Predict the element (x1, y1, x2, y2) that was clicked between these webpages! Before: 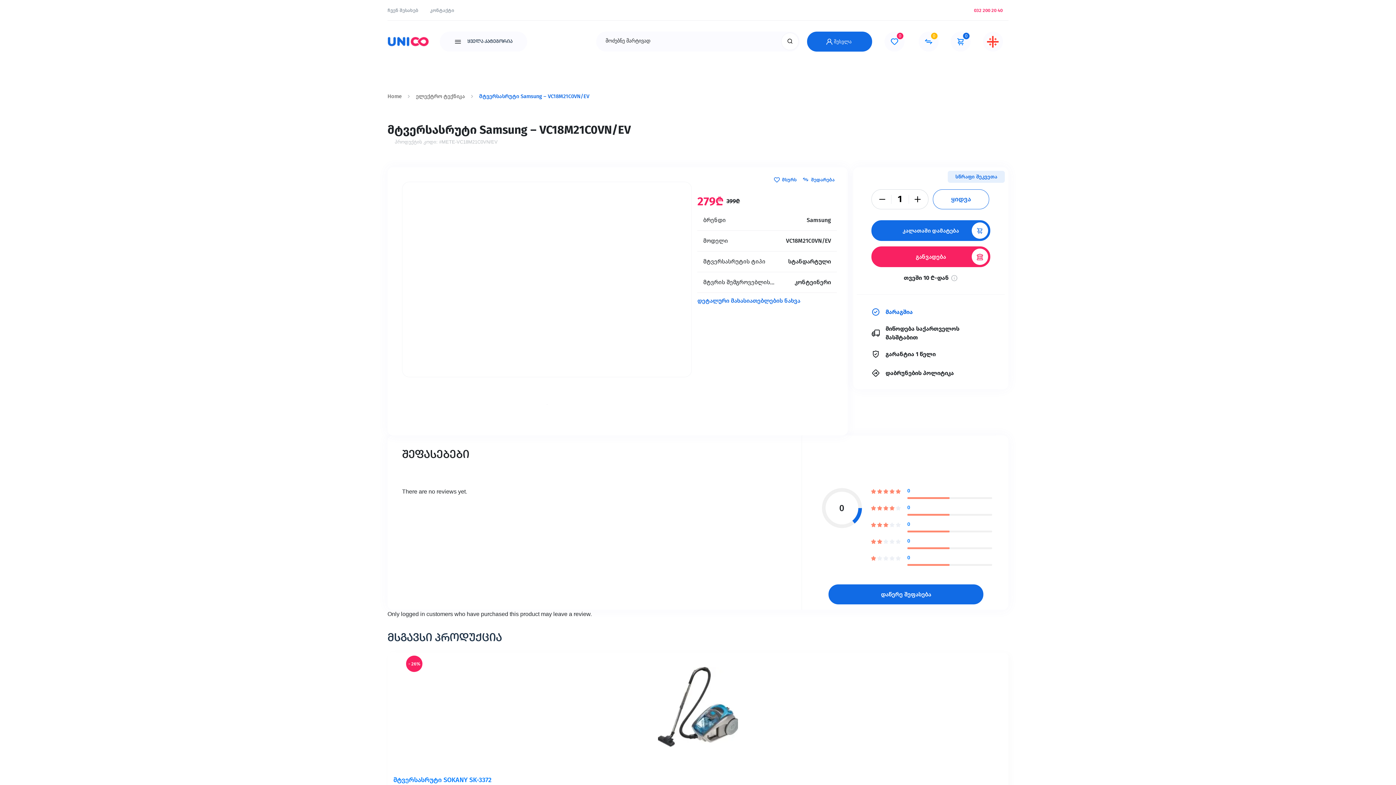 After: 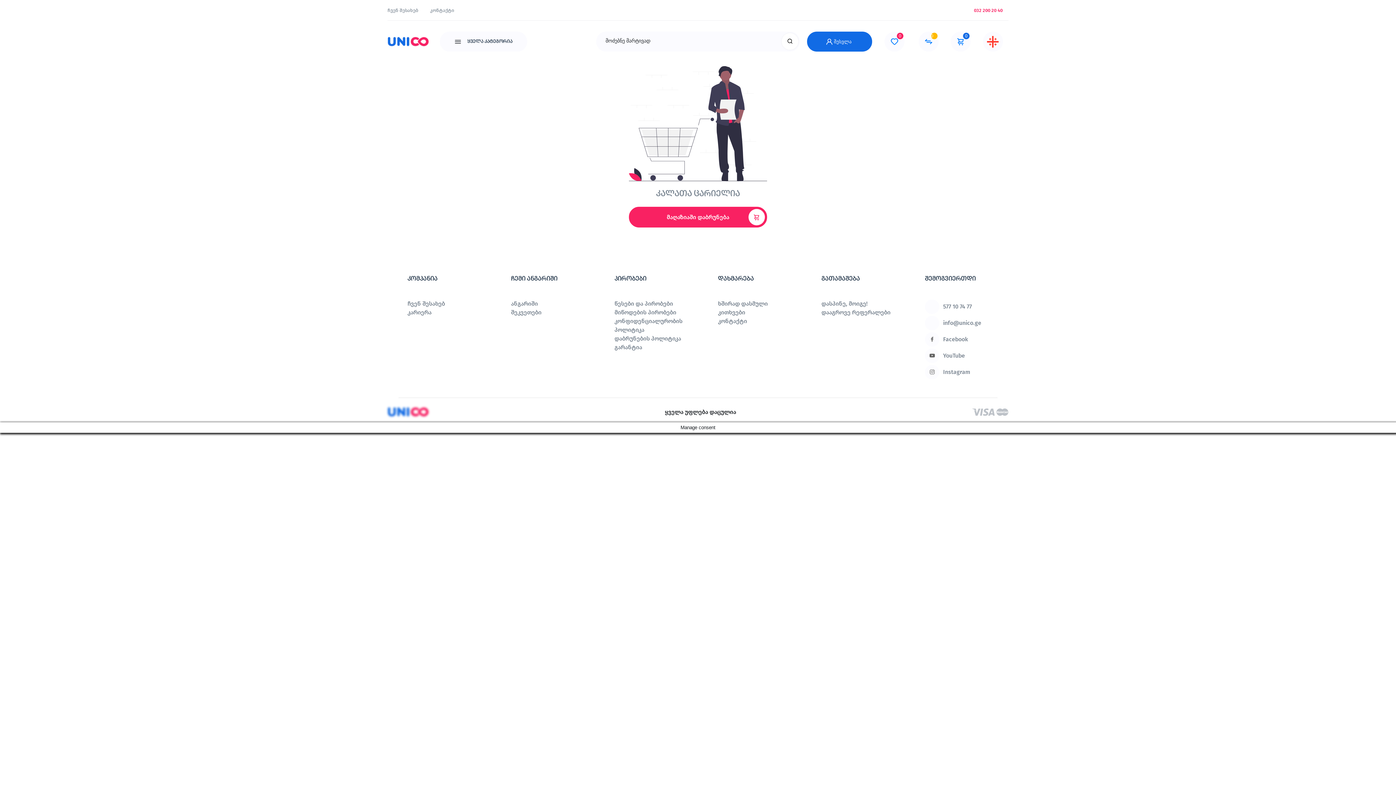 Action: label: 0 bbox: (951, 31, 971, 51)